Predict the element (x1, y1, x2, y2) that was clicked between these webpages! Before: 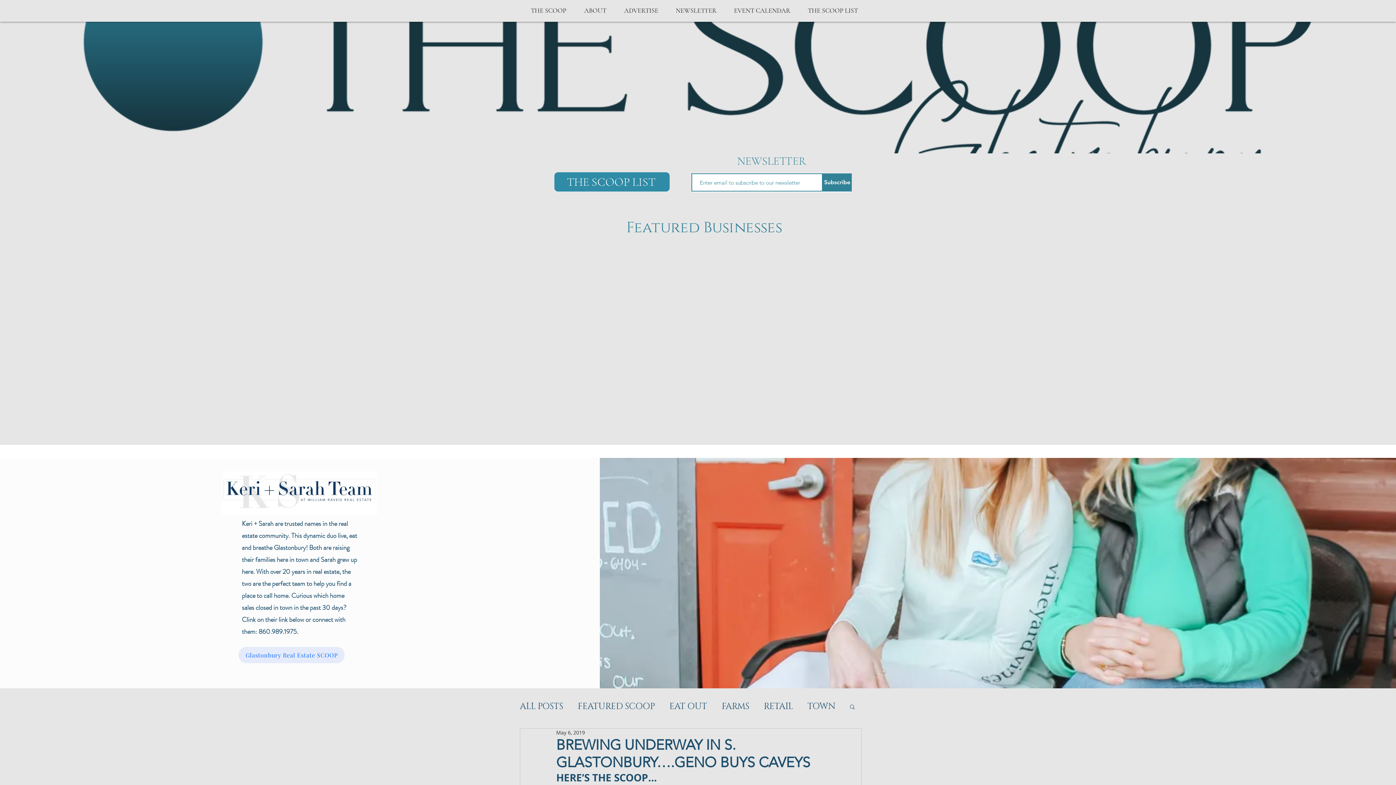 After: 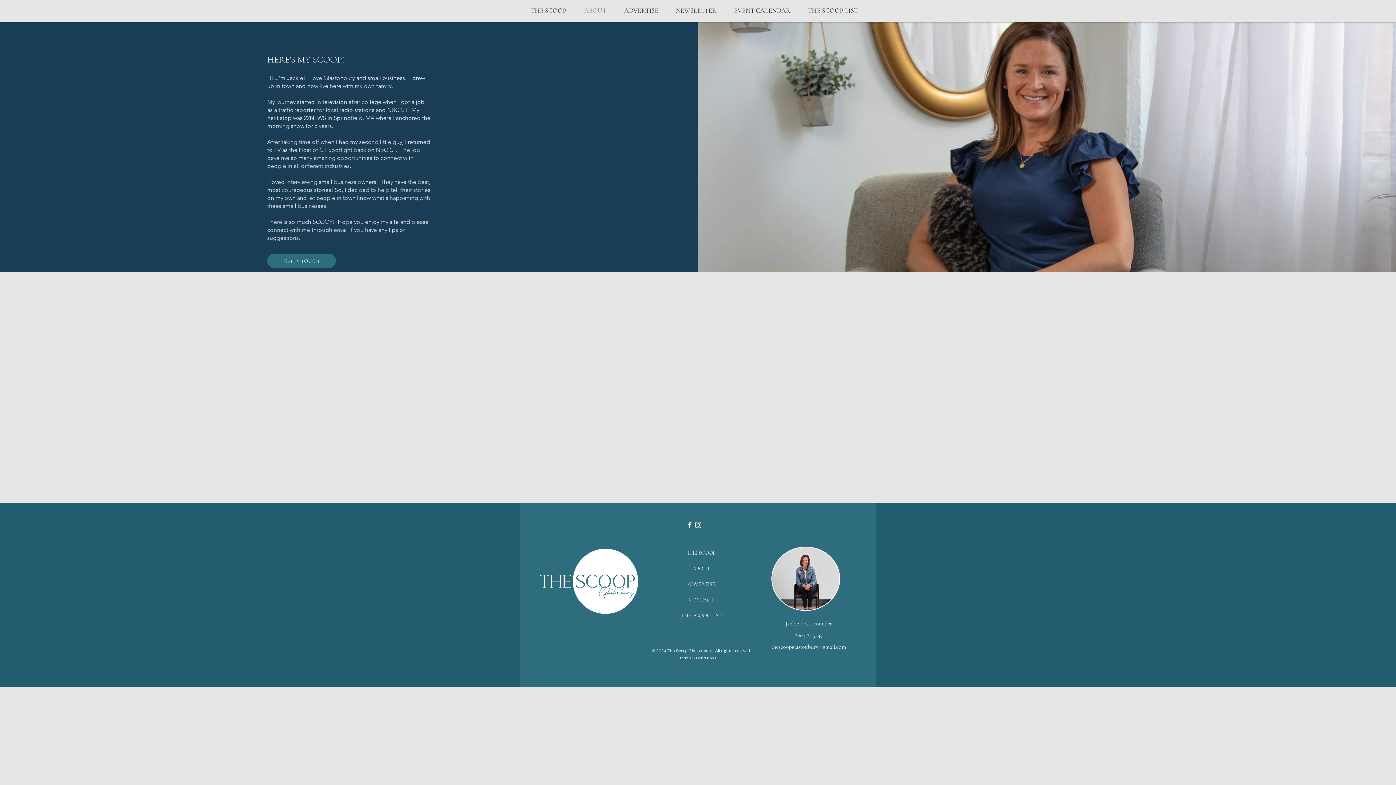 Action: bbox: (579, 1, 619, 20) label: ABOUT